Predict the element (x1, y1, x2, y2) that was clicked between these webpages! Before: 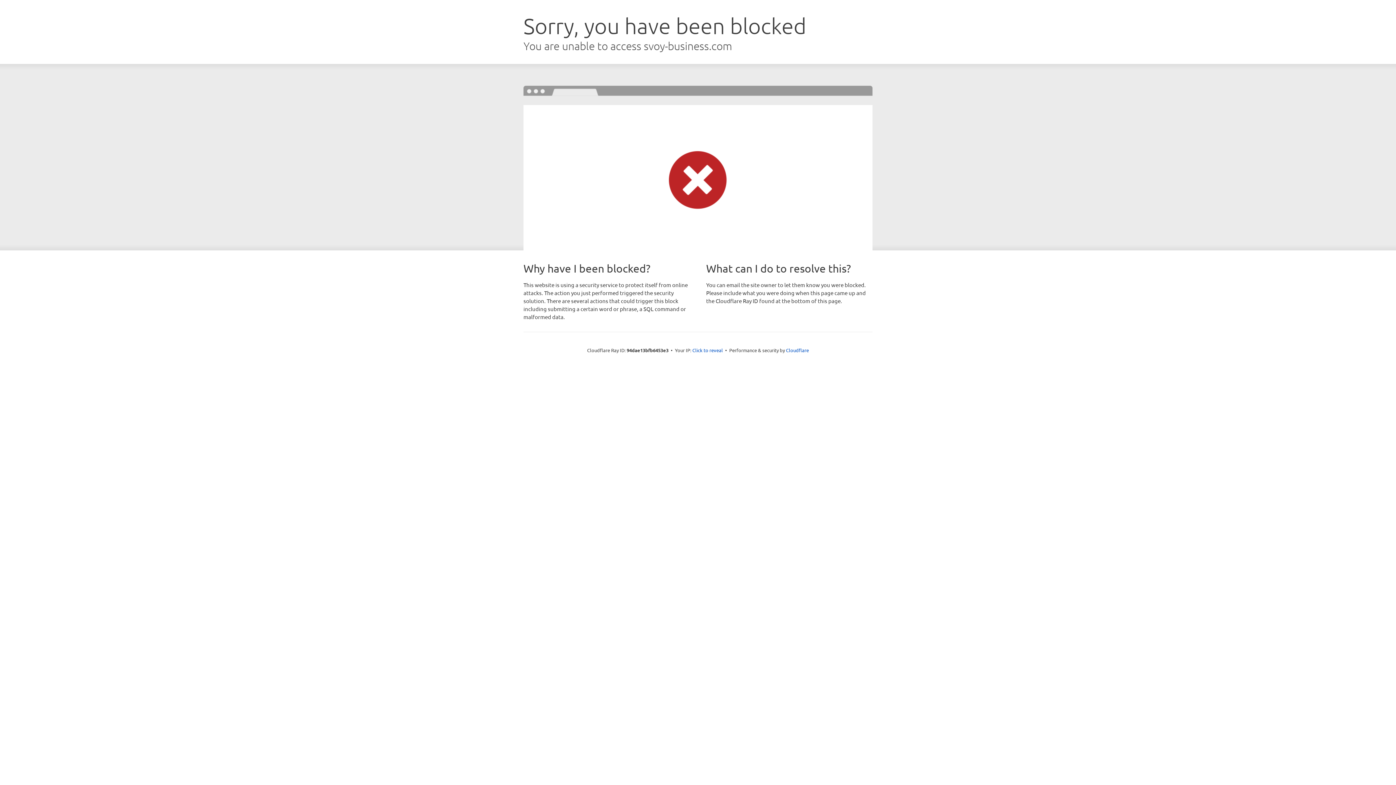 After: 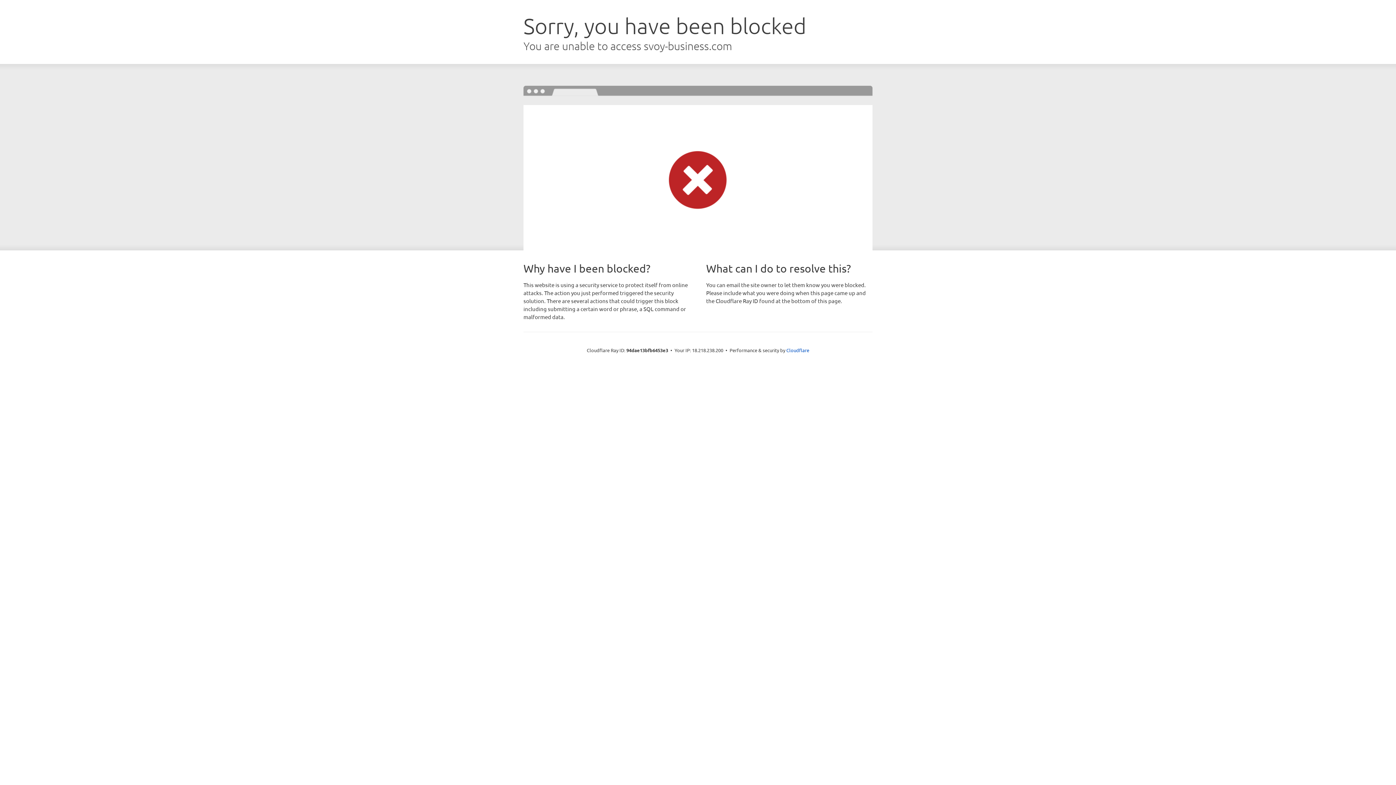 Action: label: Click to reveal bbox: (692, 346, 723, 353)